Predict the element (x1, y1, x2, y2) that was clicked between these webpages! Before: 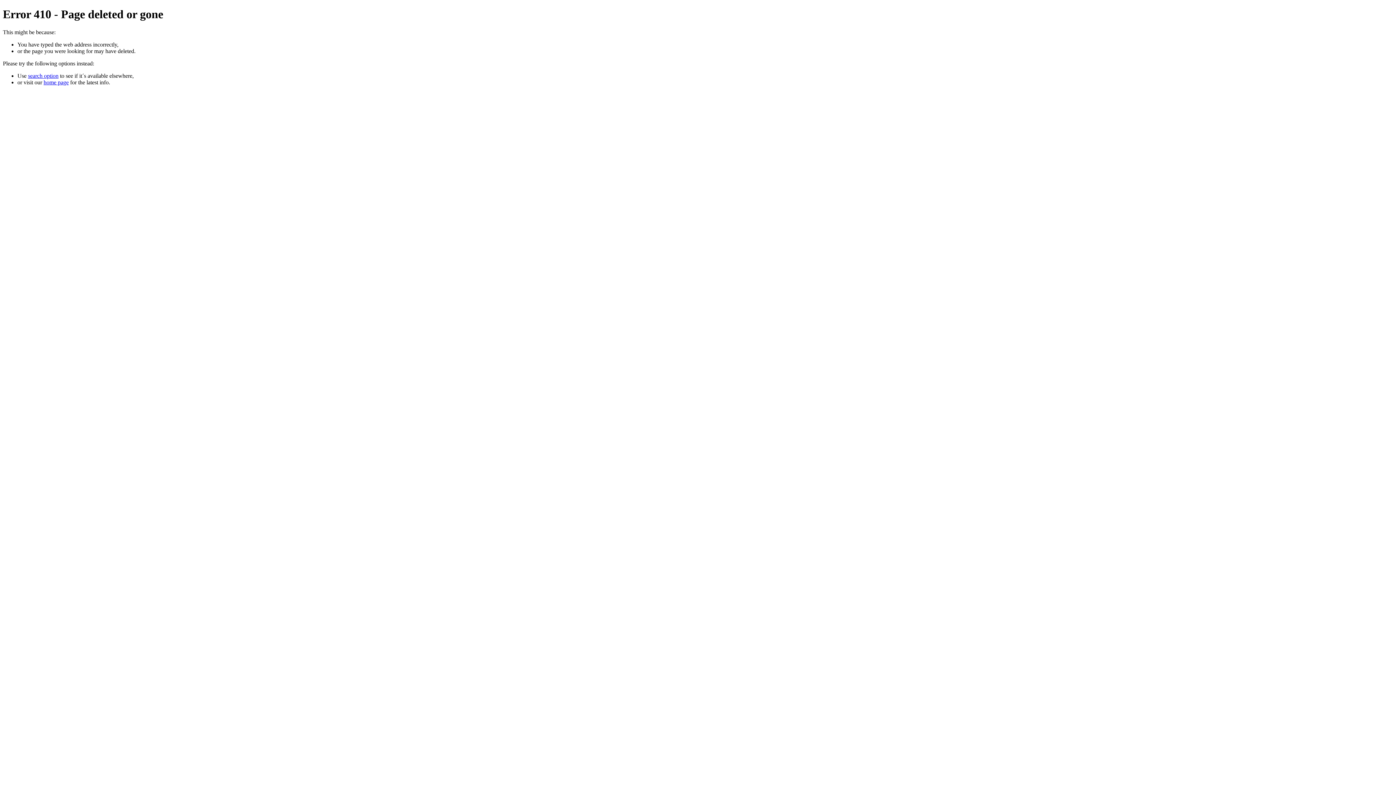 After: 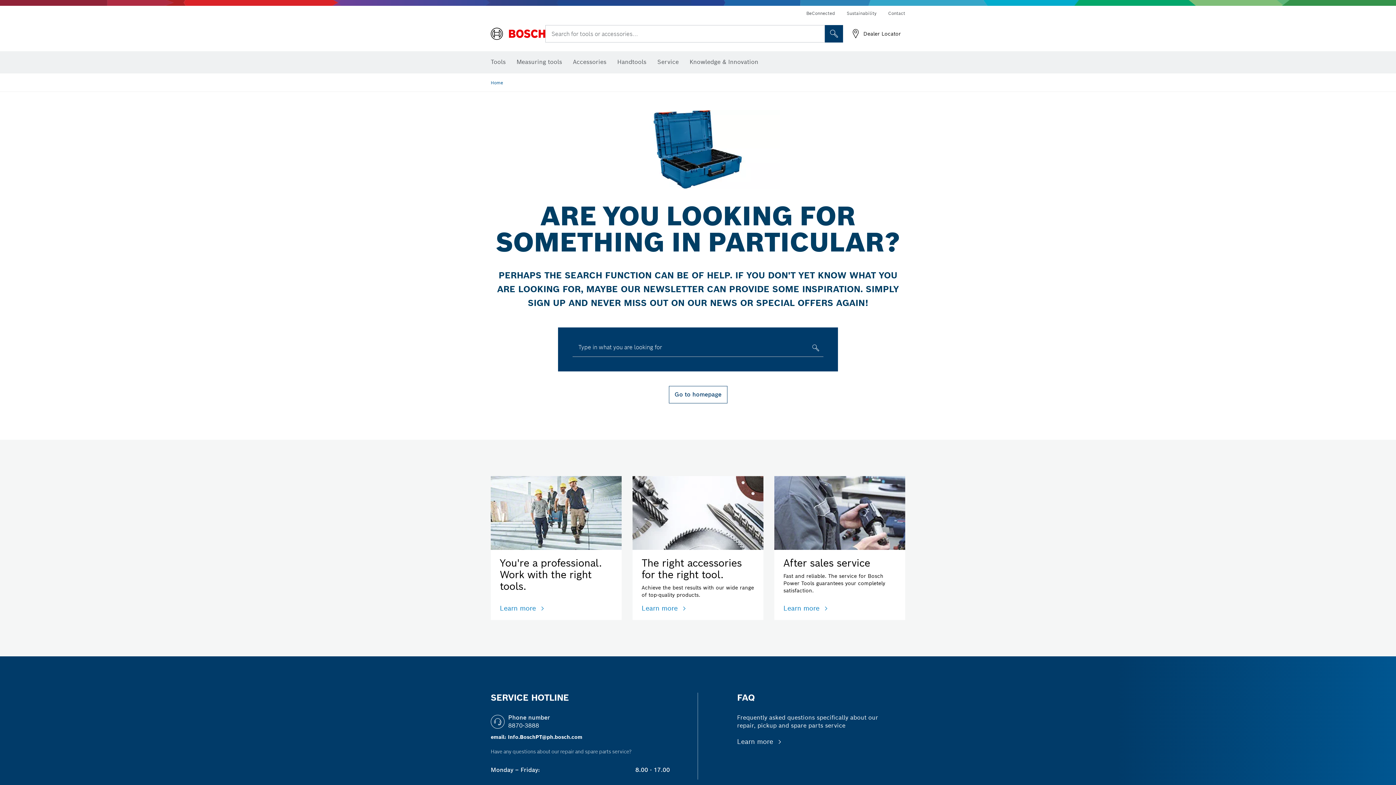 Action: label: search option bbox: (28, 72, 58, 78)